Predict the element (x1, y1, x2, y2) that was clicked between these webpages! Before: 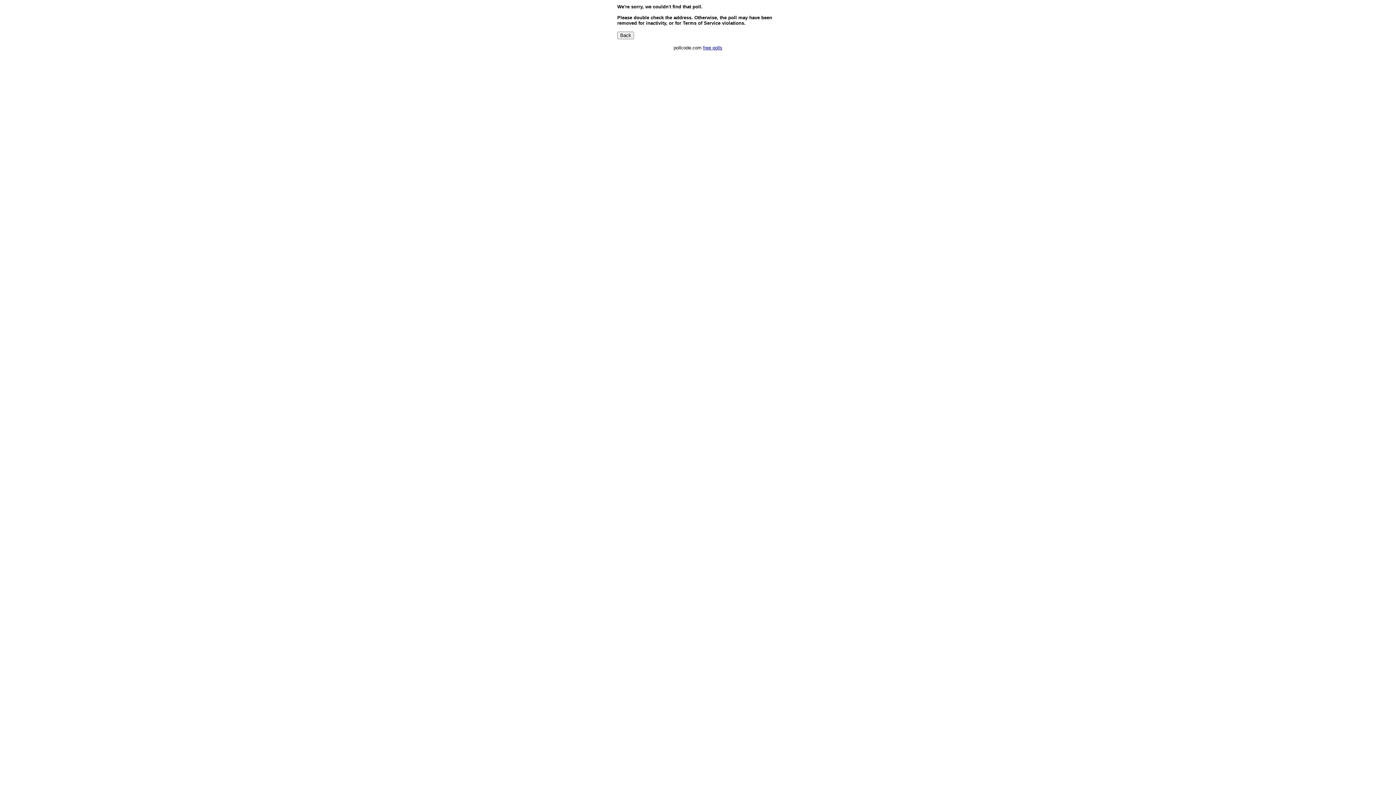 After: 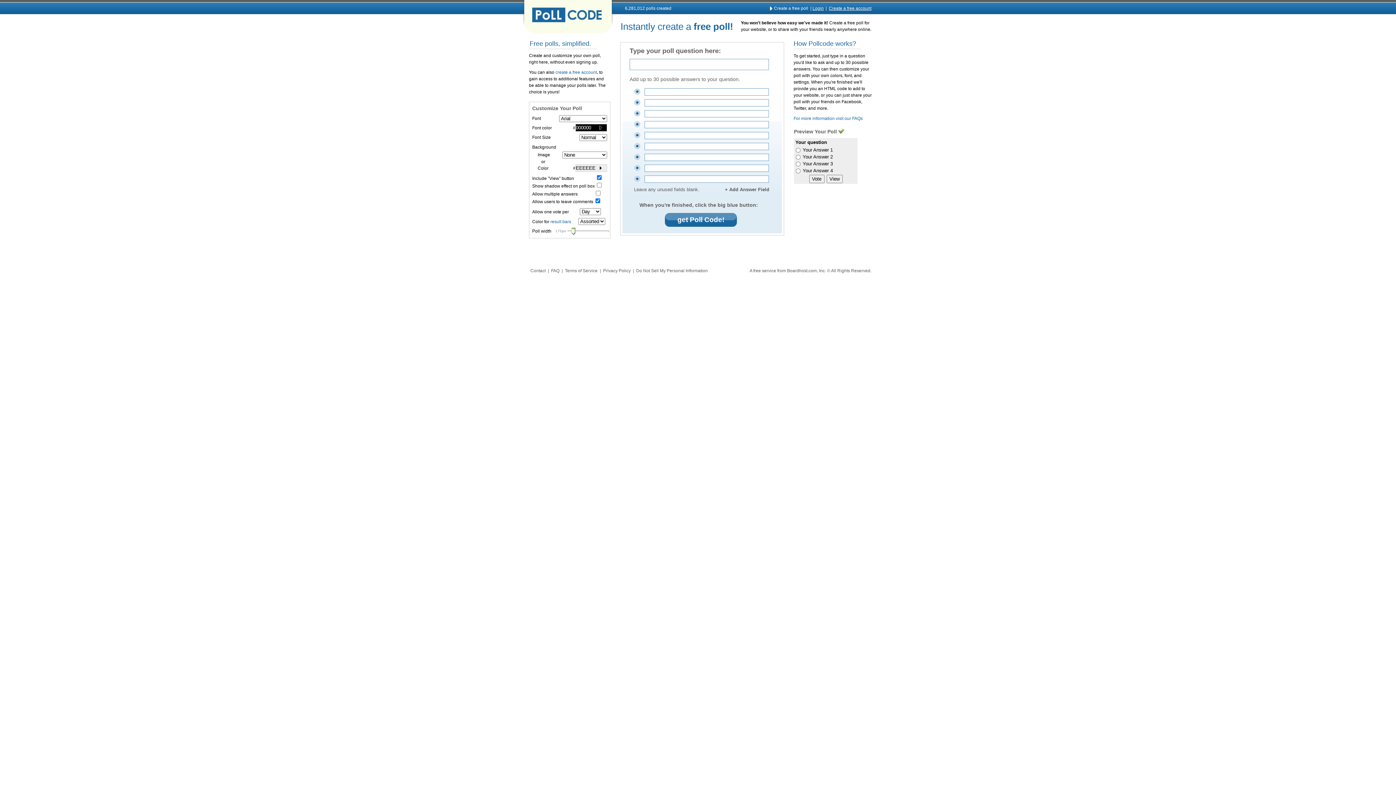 Action: bbox: (703, 45, 722, 50) label: free polls